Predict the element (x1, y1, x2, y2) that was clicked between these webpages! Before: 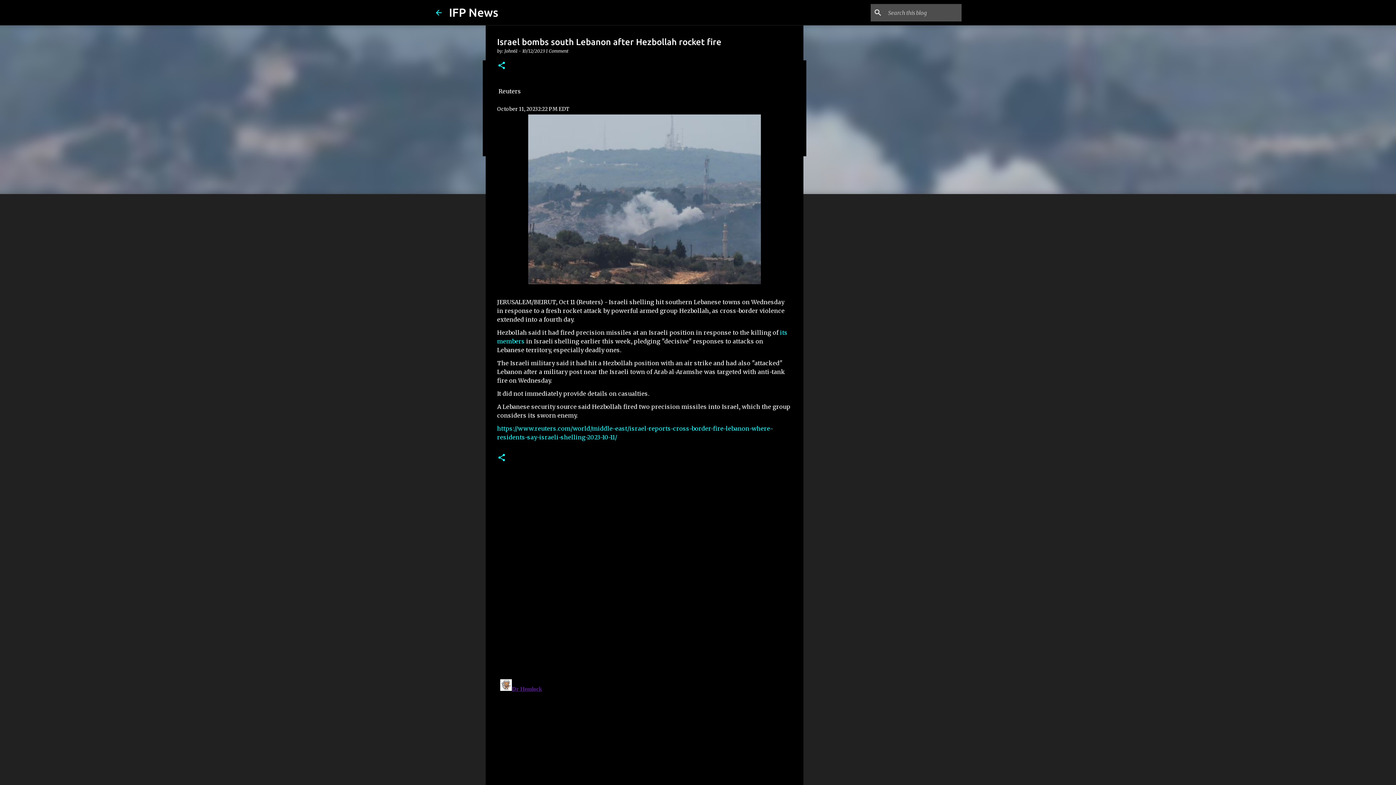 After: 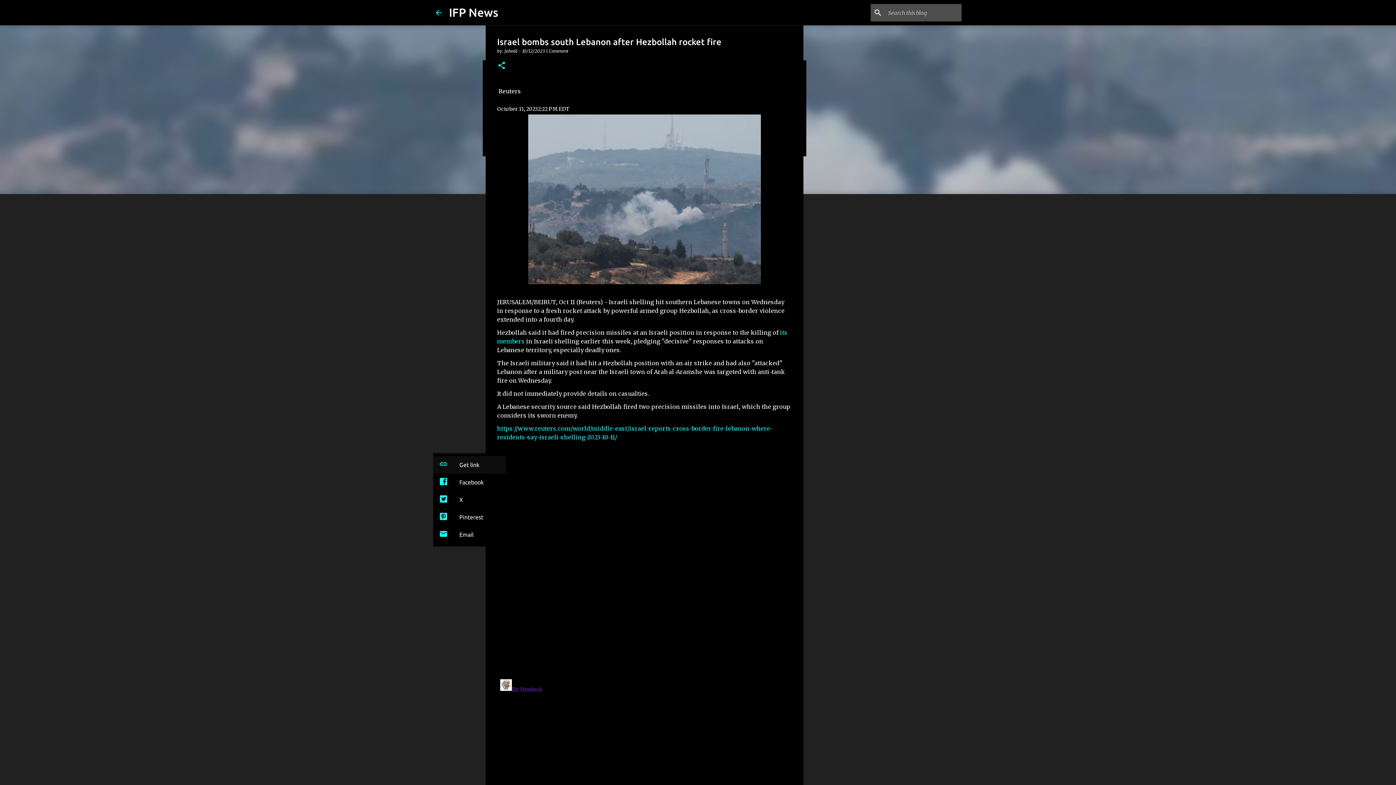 Action: label: Share bbox: (497, 453, 506, 463)